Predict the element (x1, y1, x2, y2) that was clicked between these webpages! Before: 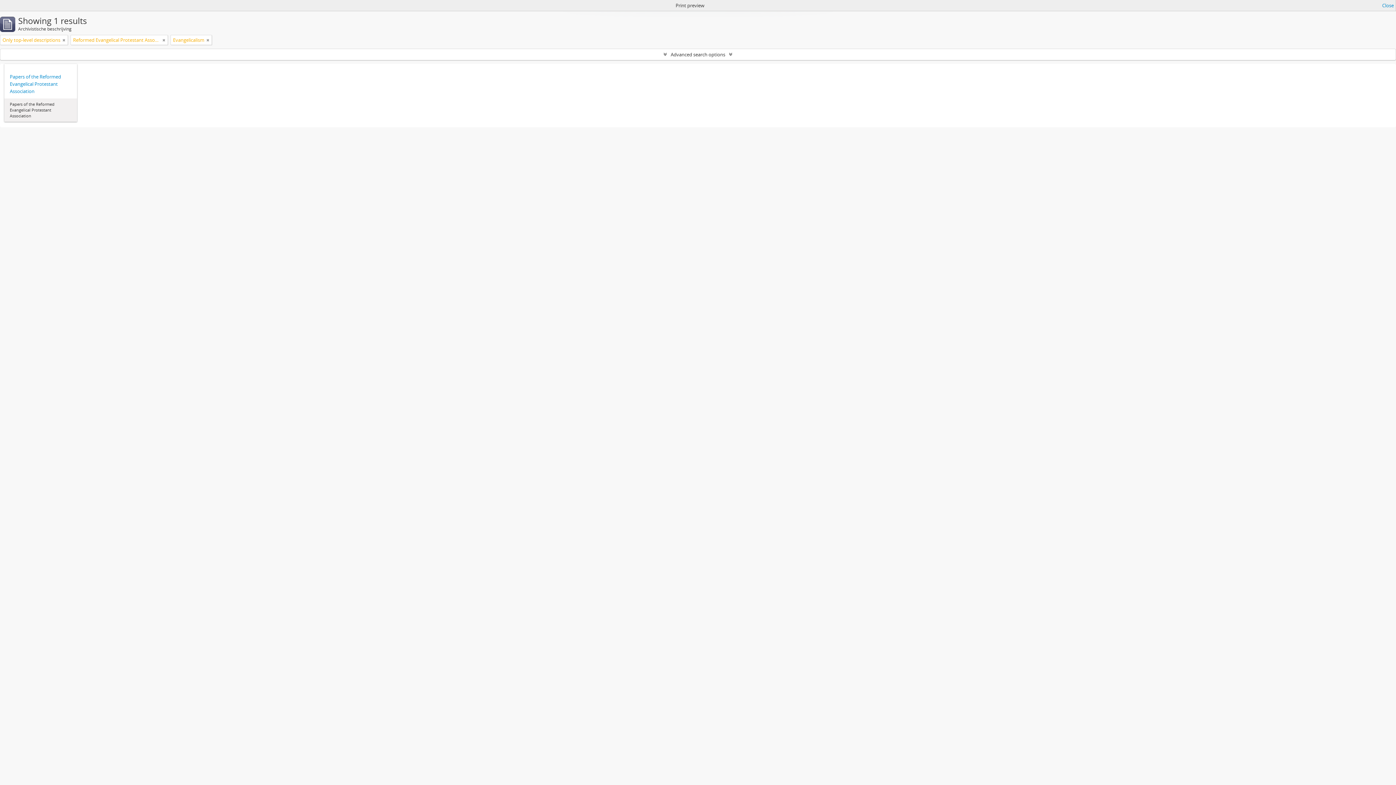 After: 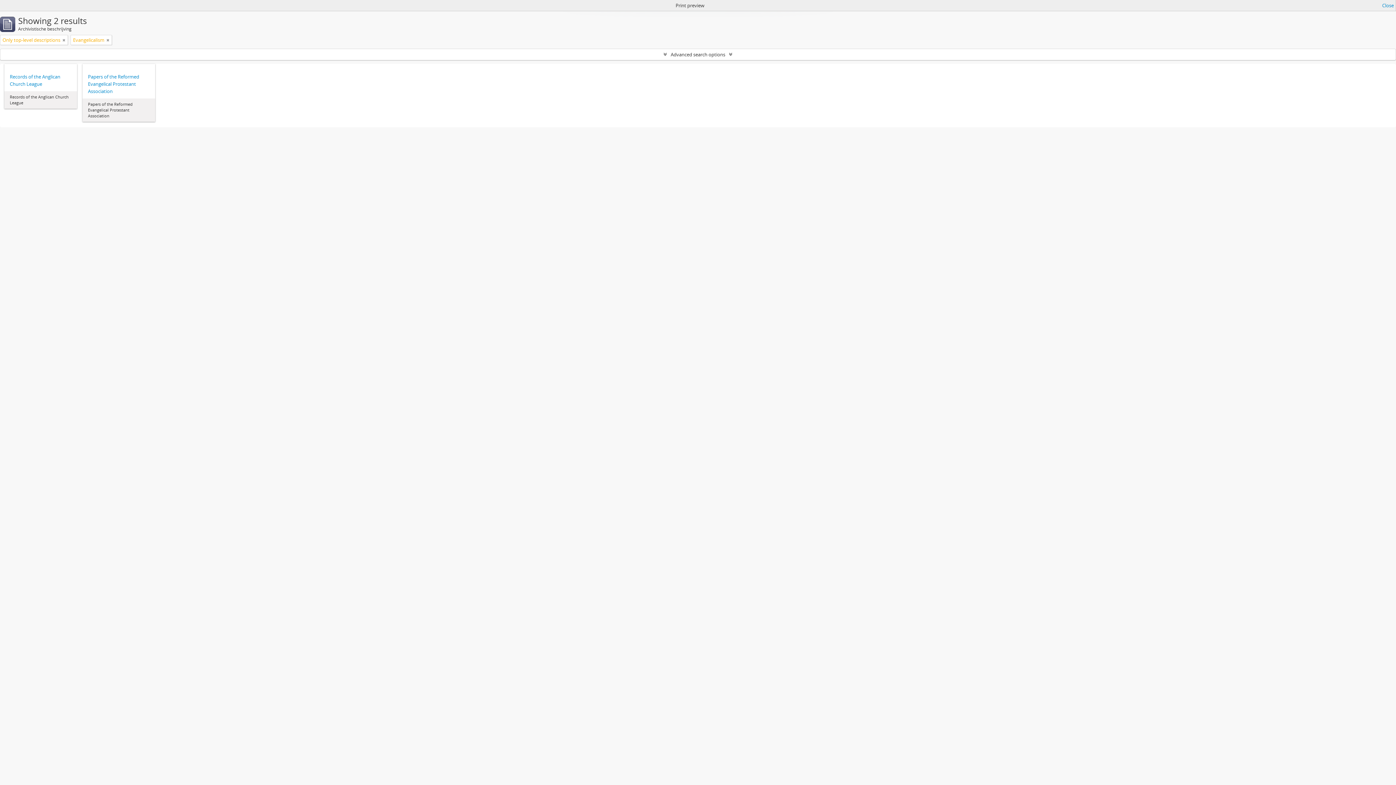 Action: bbox: (162, 36, 165, 43)